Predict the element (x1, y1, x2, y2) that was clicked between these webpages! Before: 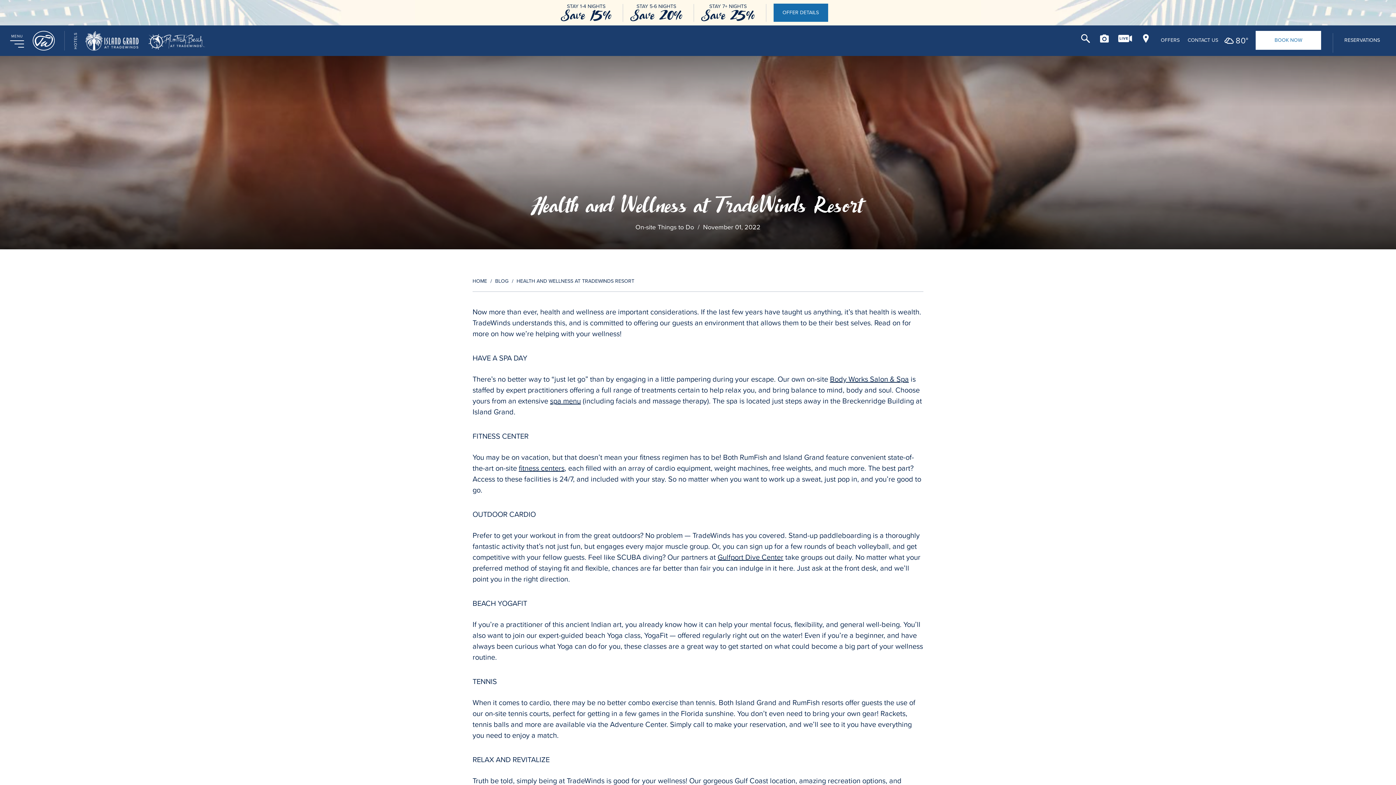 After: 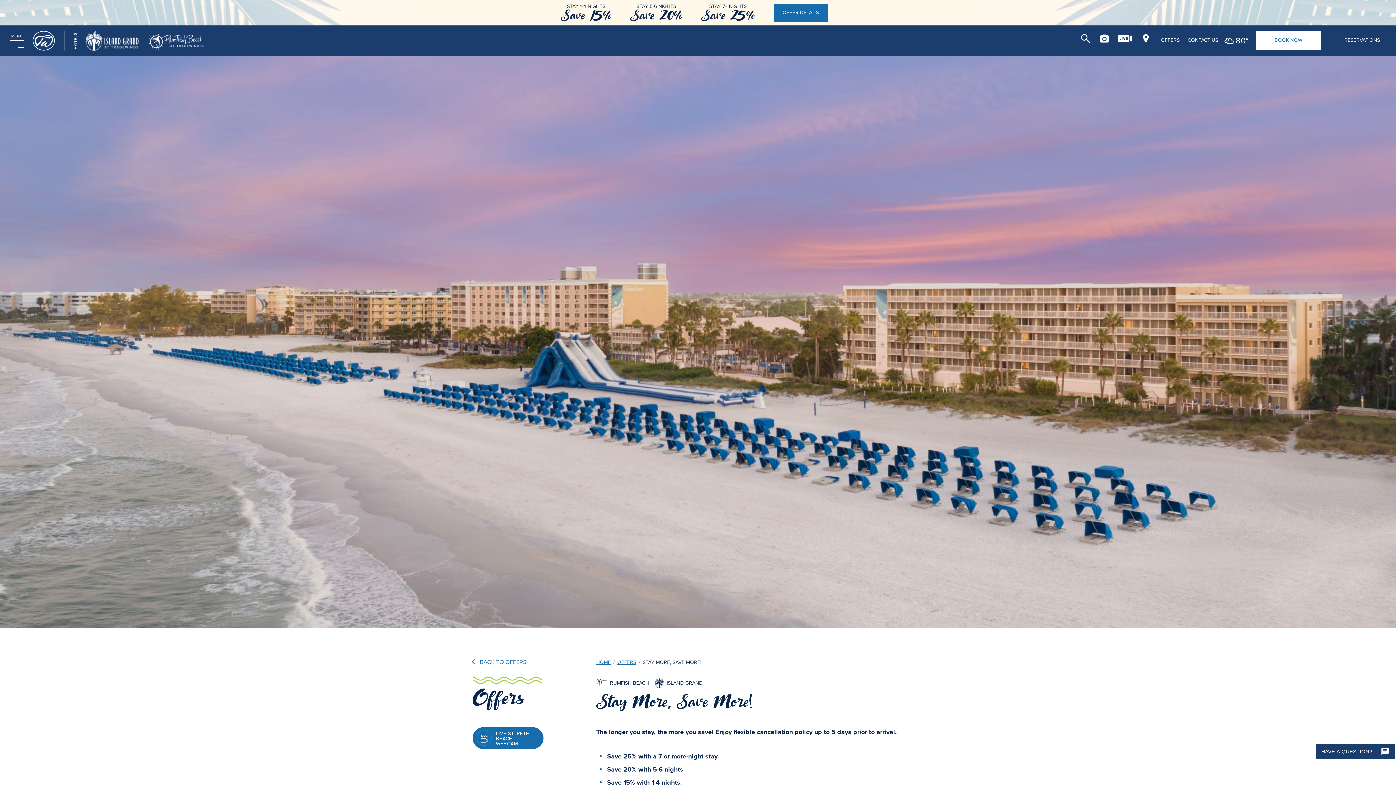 Action: label: OFFER DETAILS bbox: (773, 3, 828, 21)